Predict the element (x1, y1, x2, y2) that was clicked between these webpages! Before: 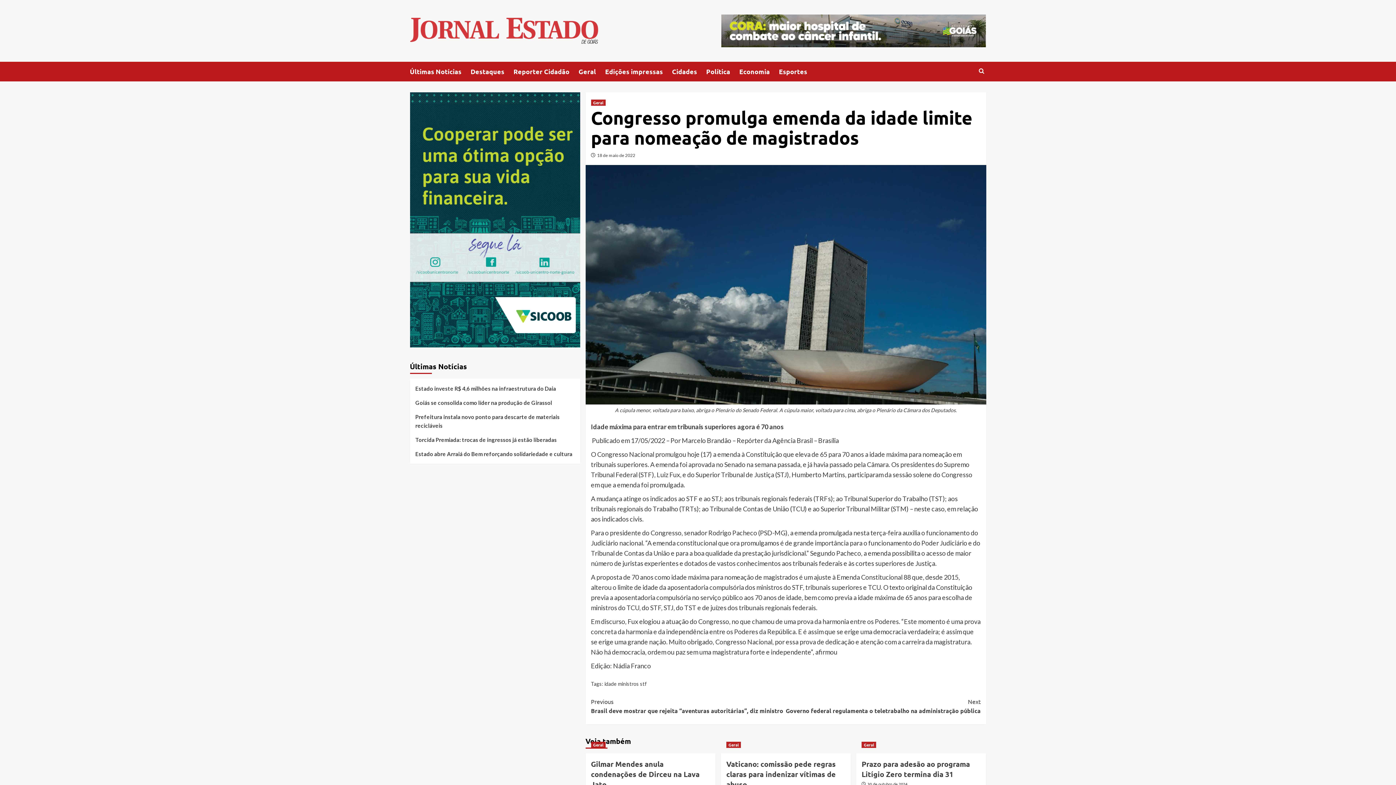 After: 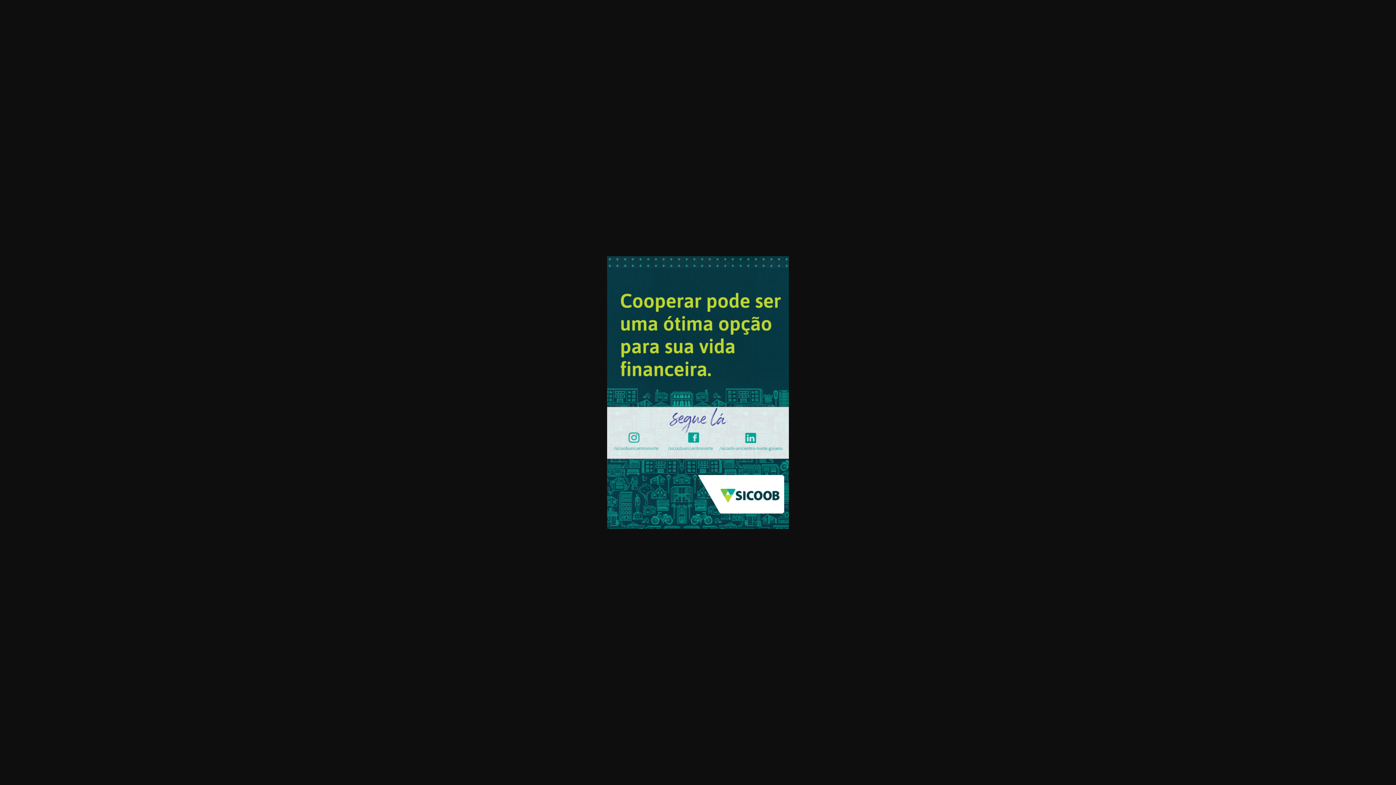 Action: bbox: (410, 92, 580, 347)